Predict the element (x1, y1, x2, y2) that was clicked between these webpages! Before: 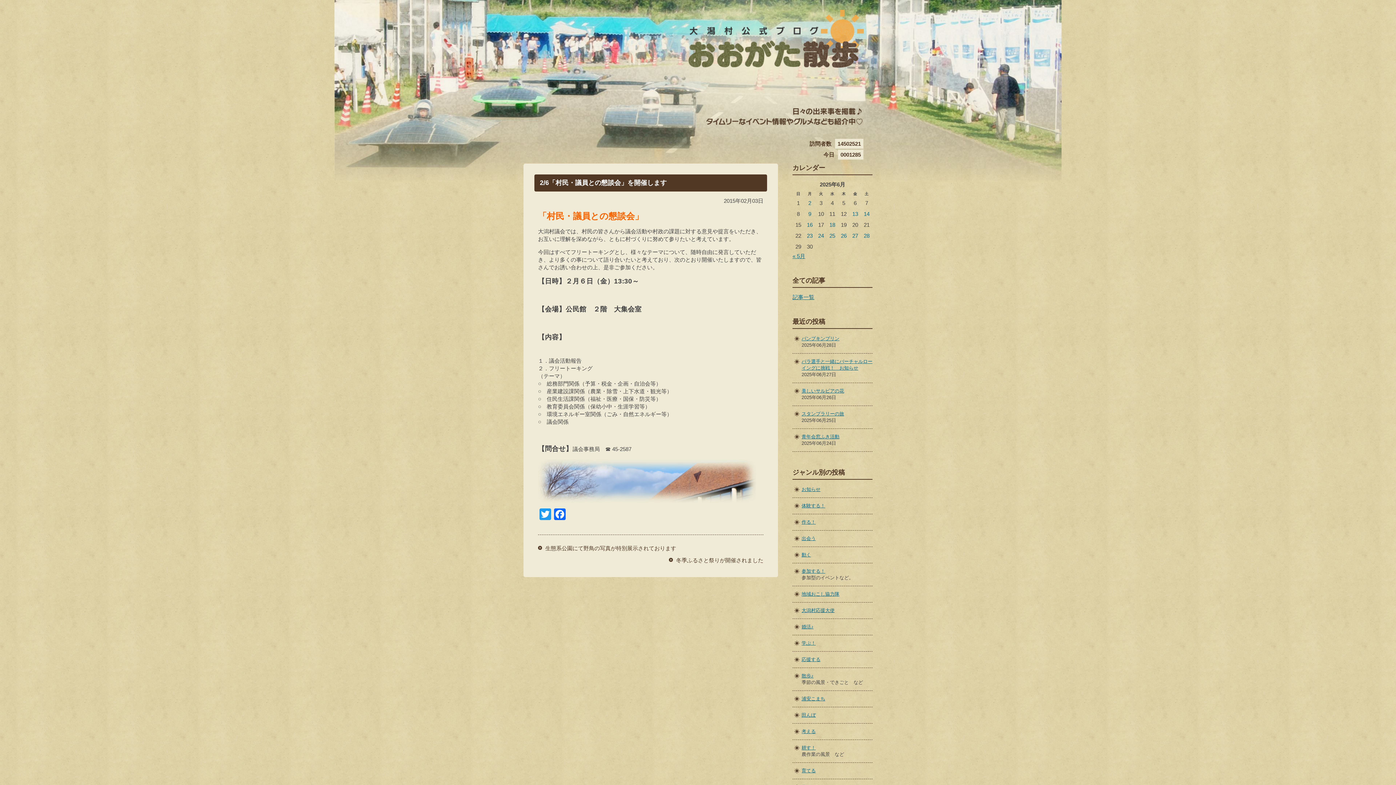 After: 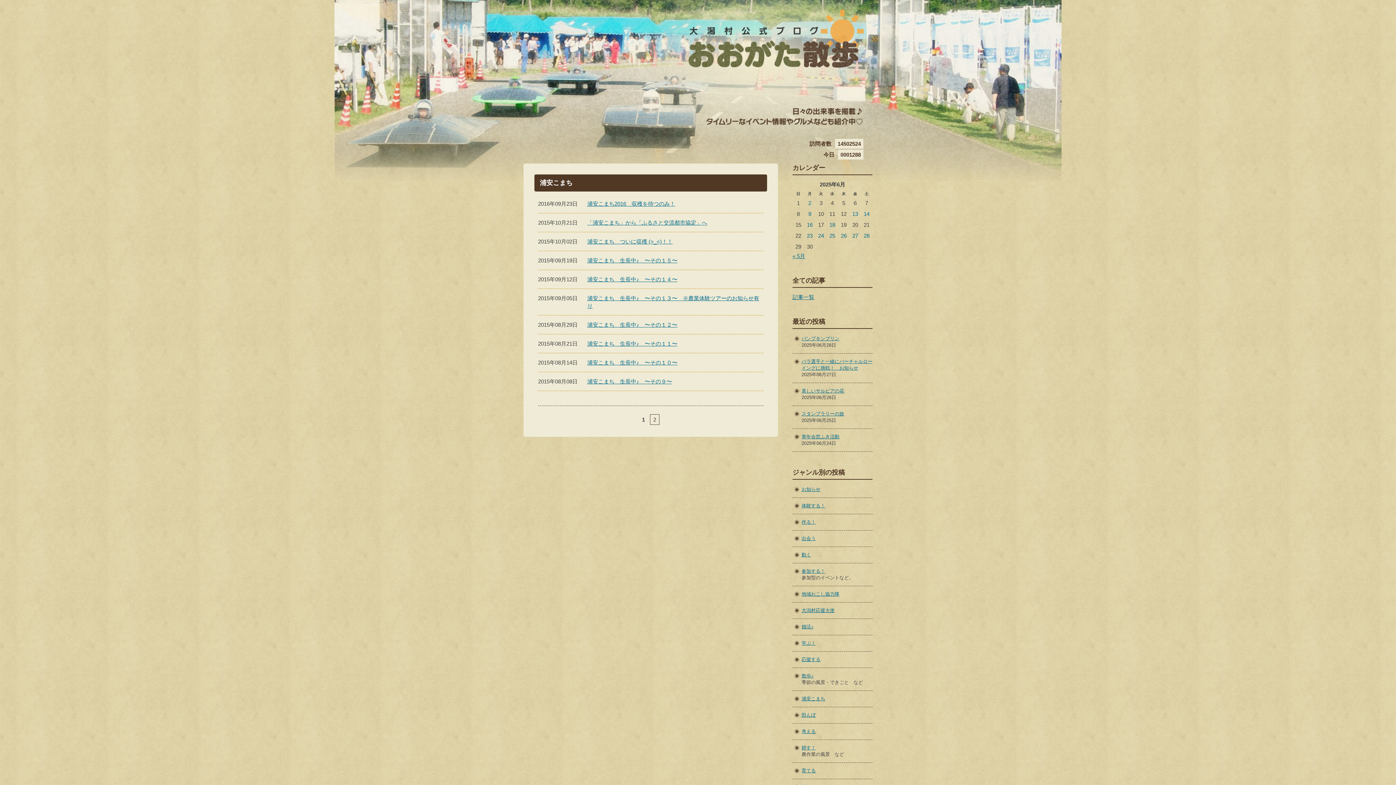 Action: label: 浦安こまち bbox: (801, 696, 825, 701)